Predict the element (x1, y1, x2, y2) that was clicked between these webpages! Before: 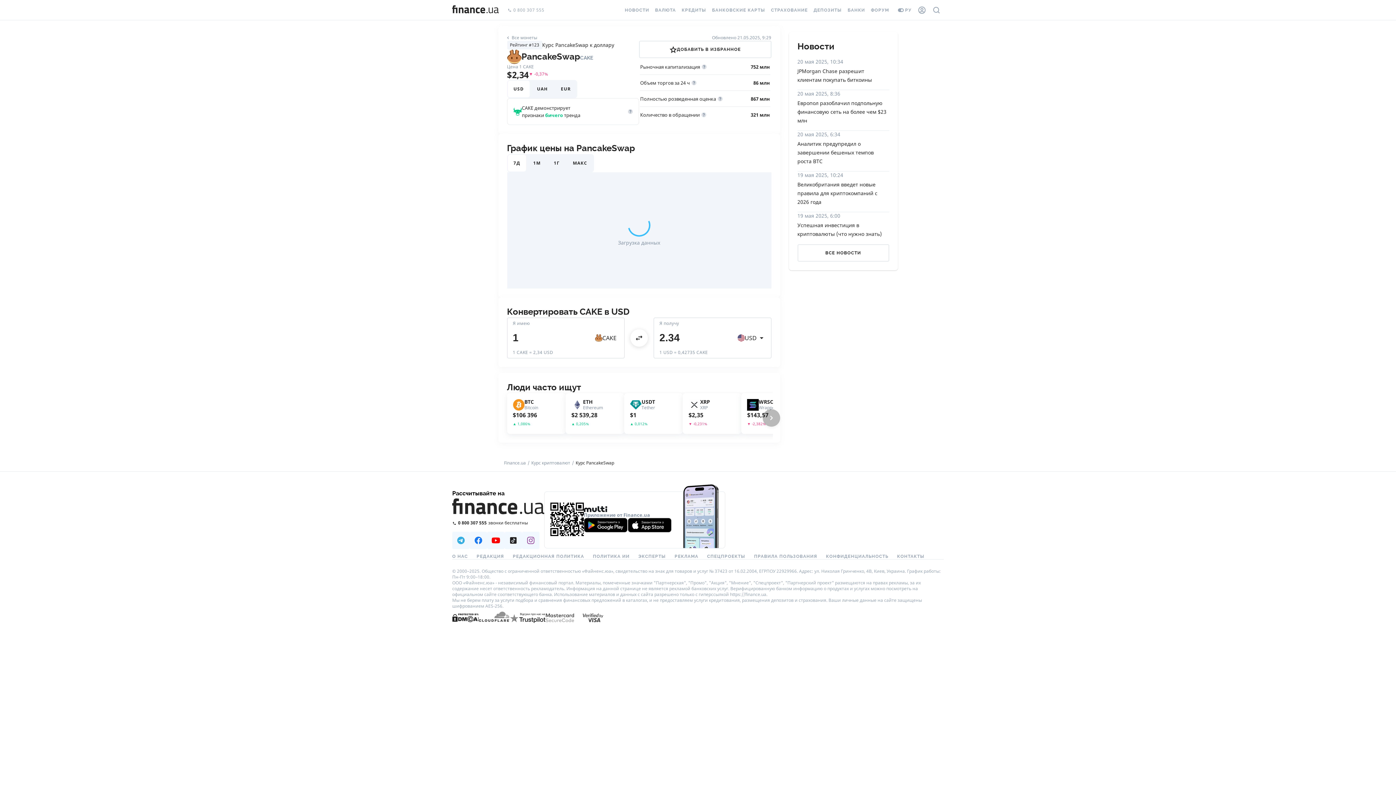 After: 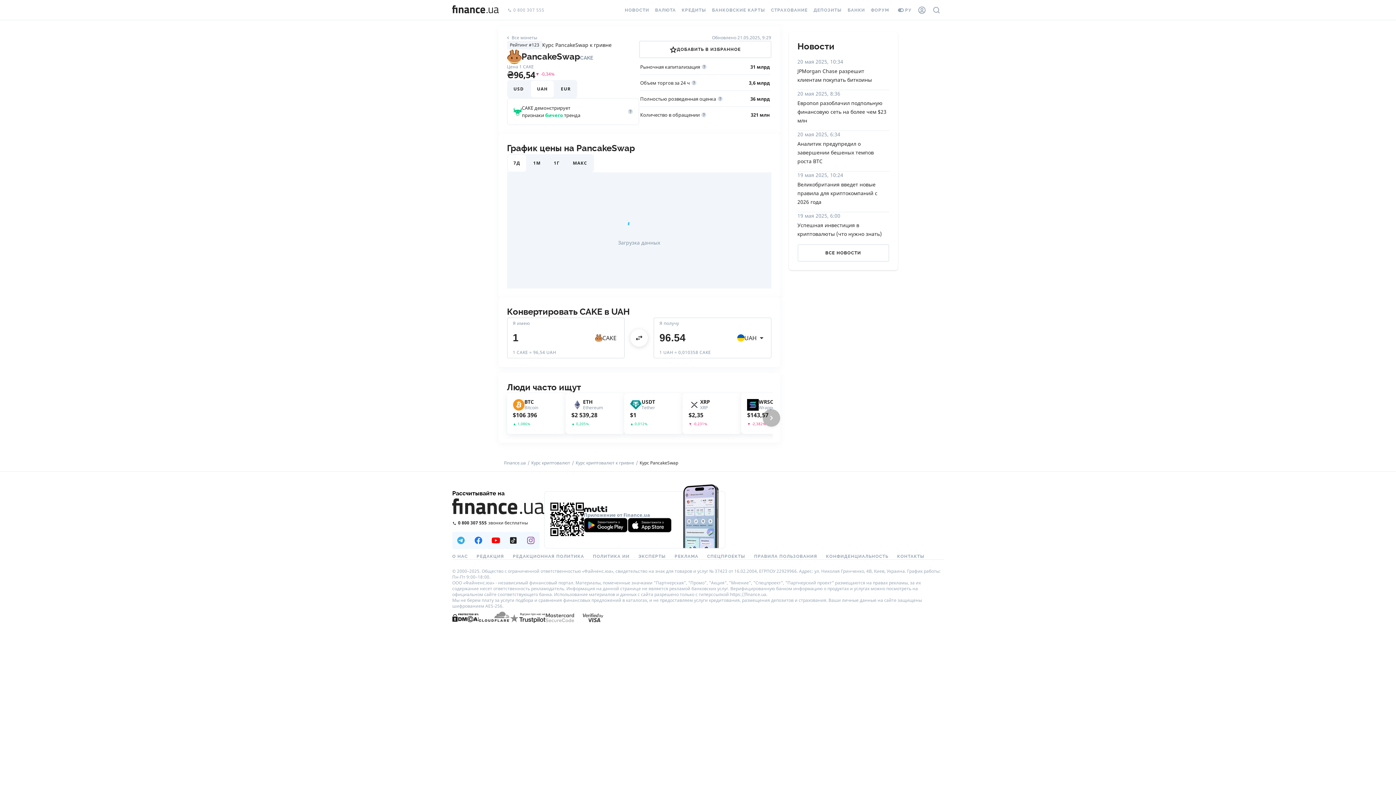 Action: label: UAH bbox: (530, 80, 554, 98)